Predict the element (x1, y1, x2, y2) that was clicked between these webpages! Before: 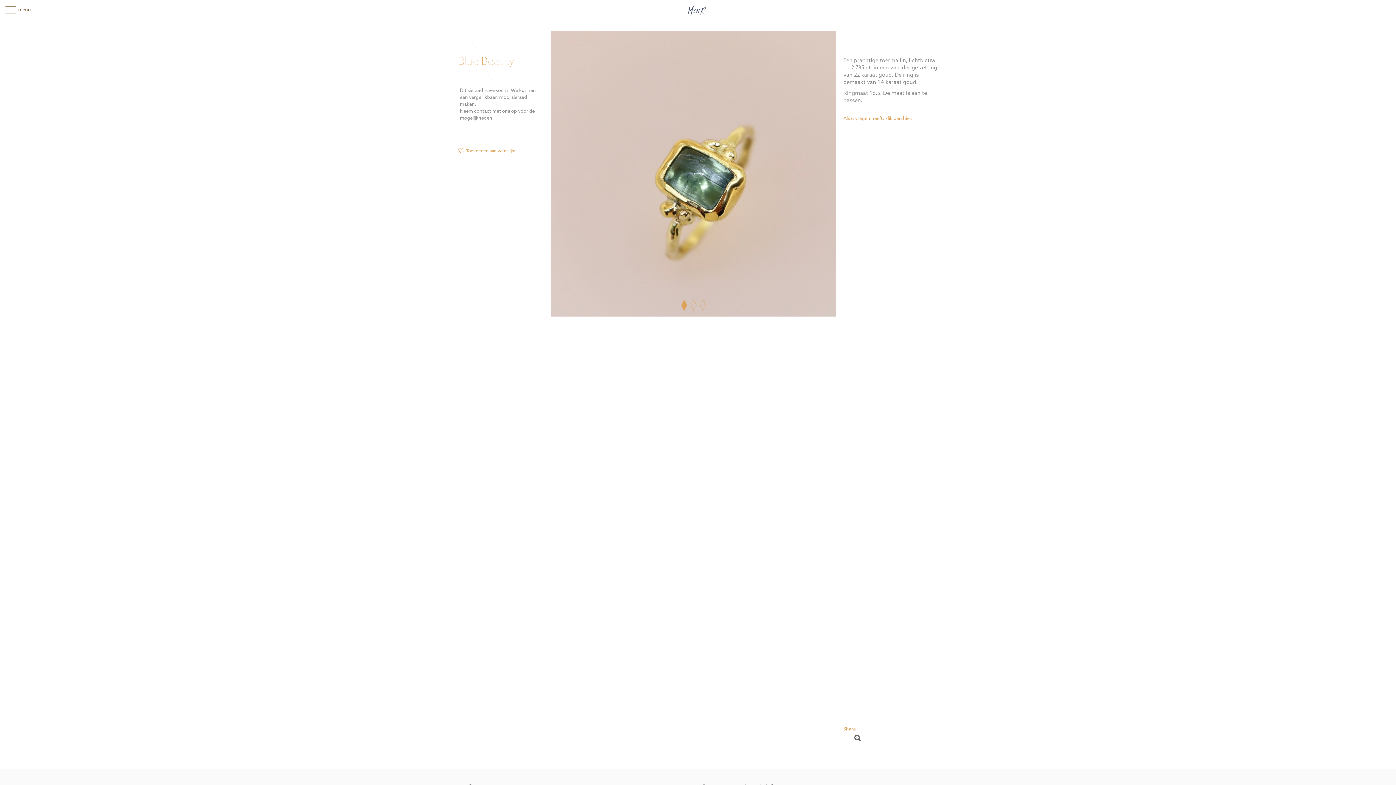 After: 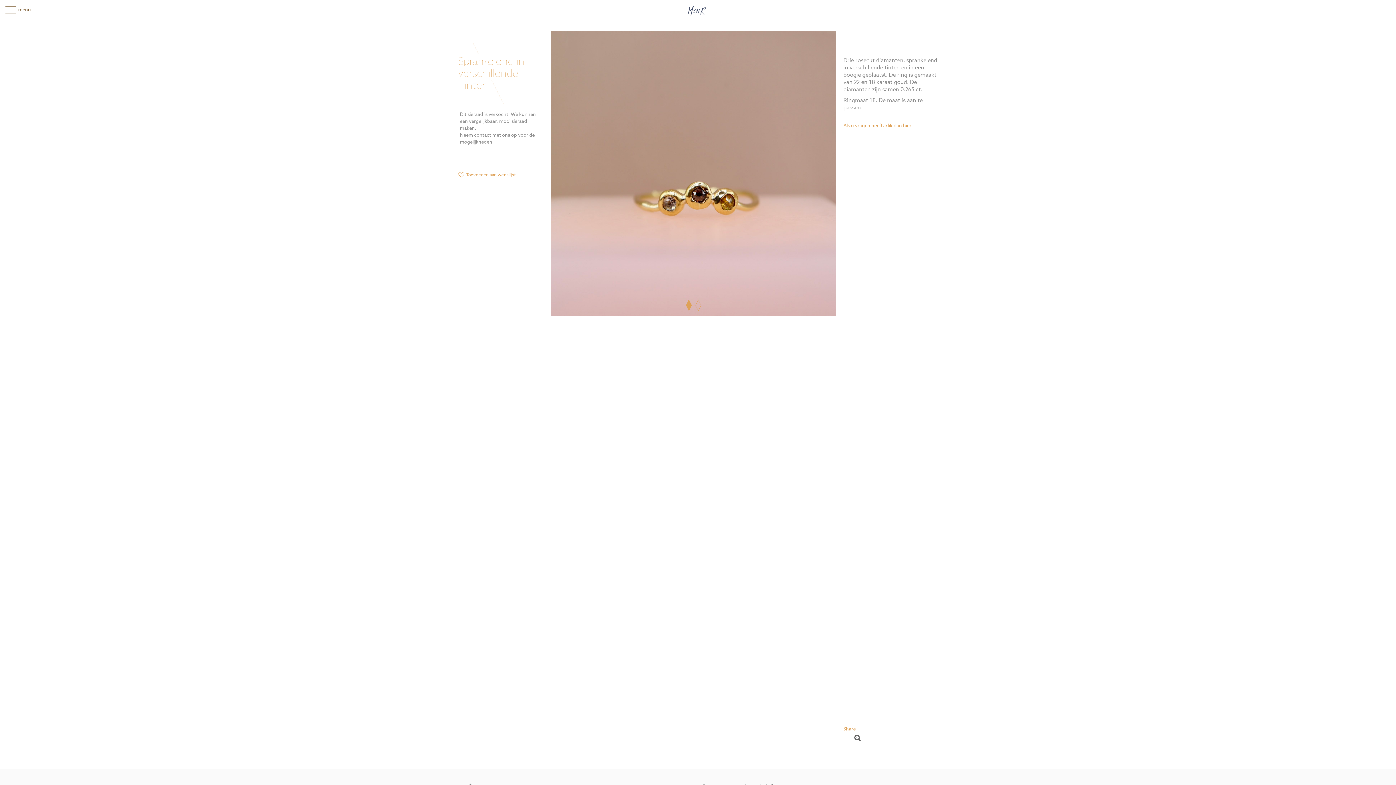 Action: bbox: (454, 744, 458, 758)